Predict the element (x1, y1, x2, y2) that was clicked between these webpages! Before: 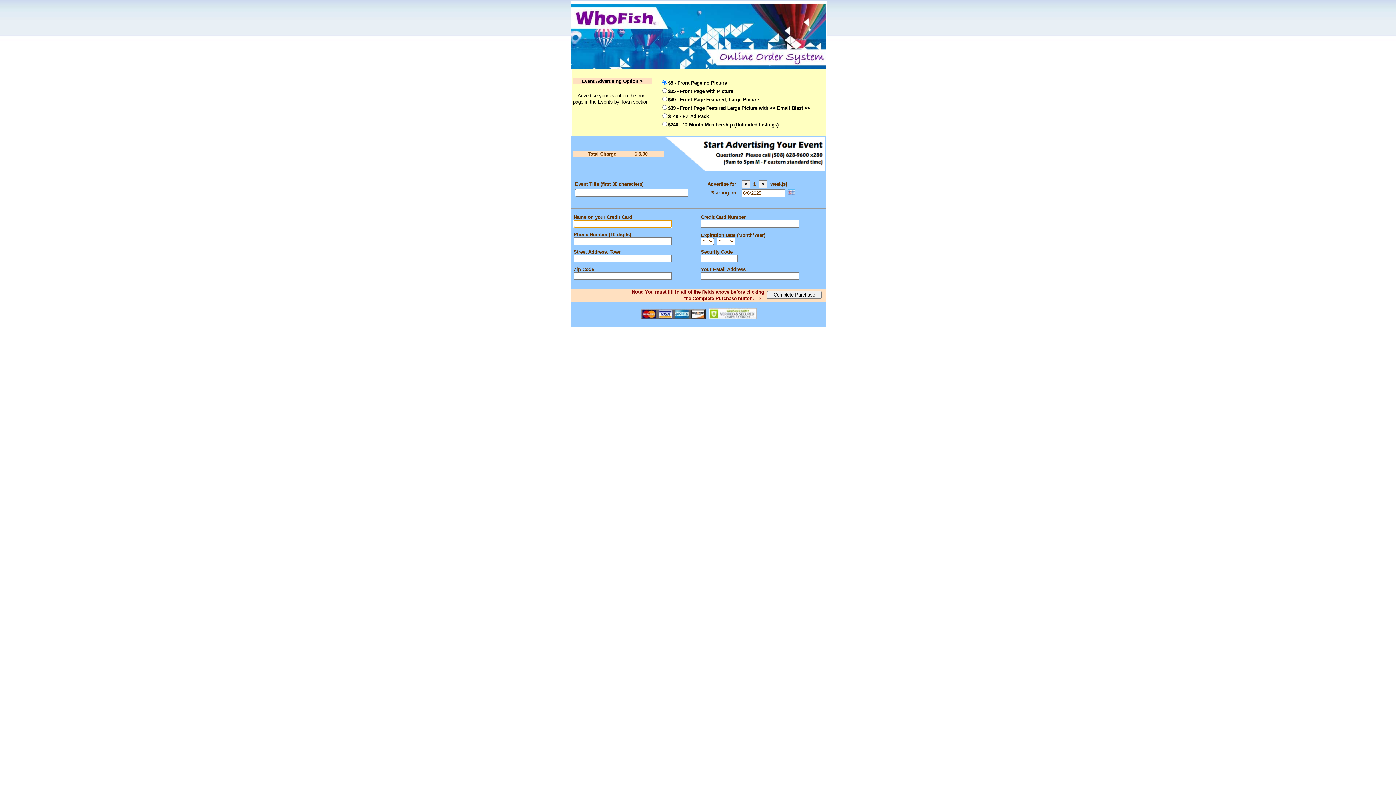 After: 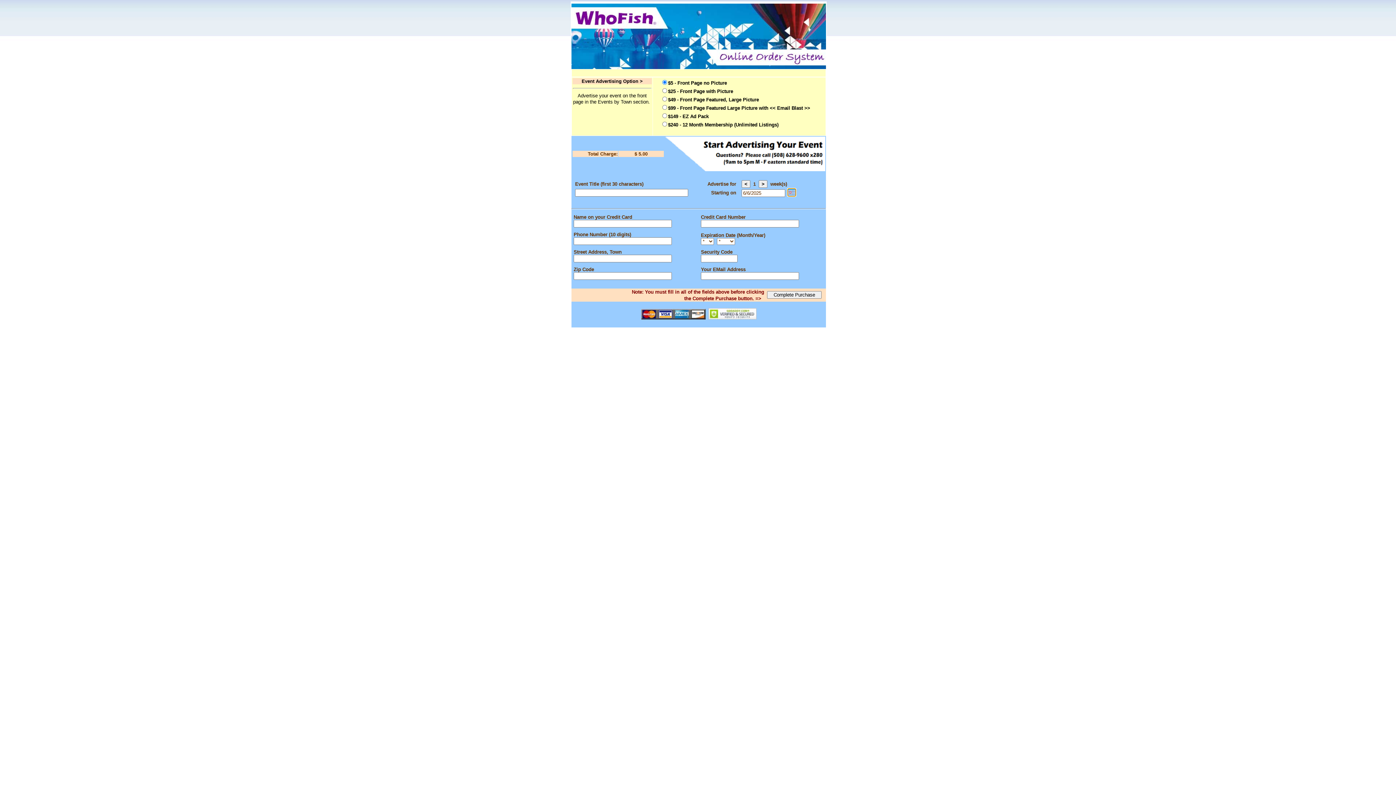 Action: bbox: (788, 190, 795, 196)